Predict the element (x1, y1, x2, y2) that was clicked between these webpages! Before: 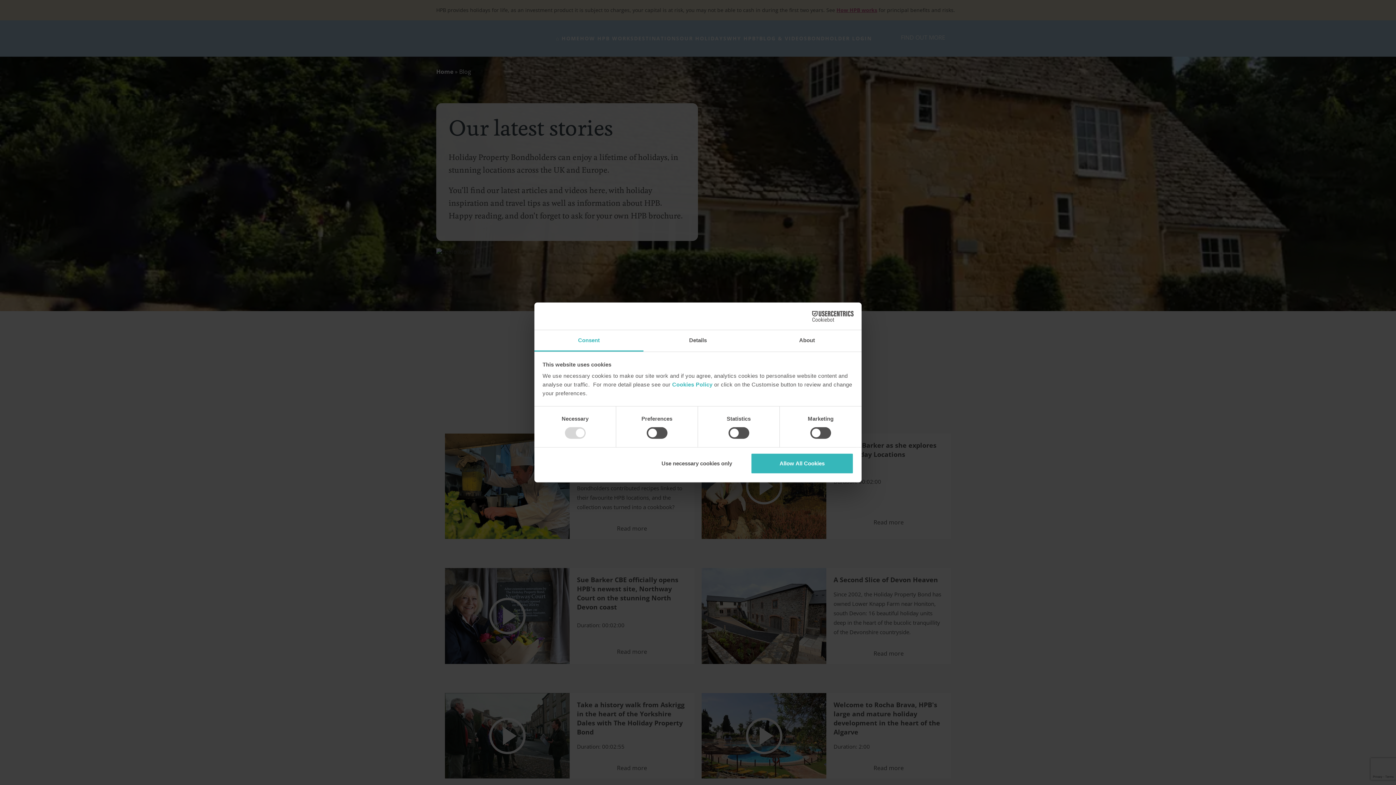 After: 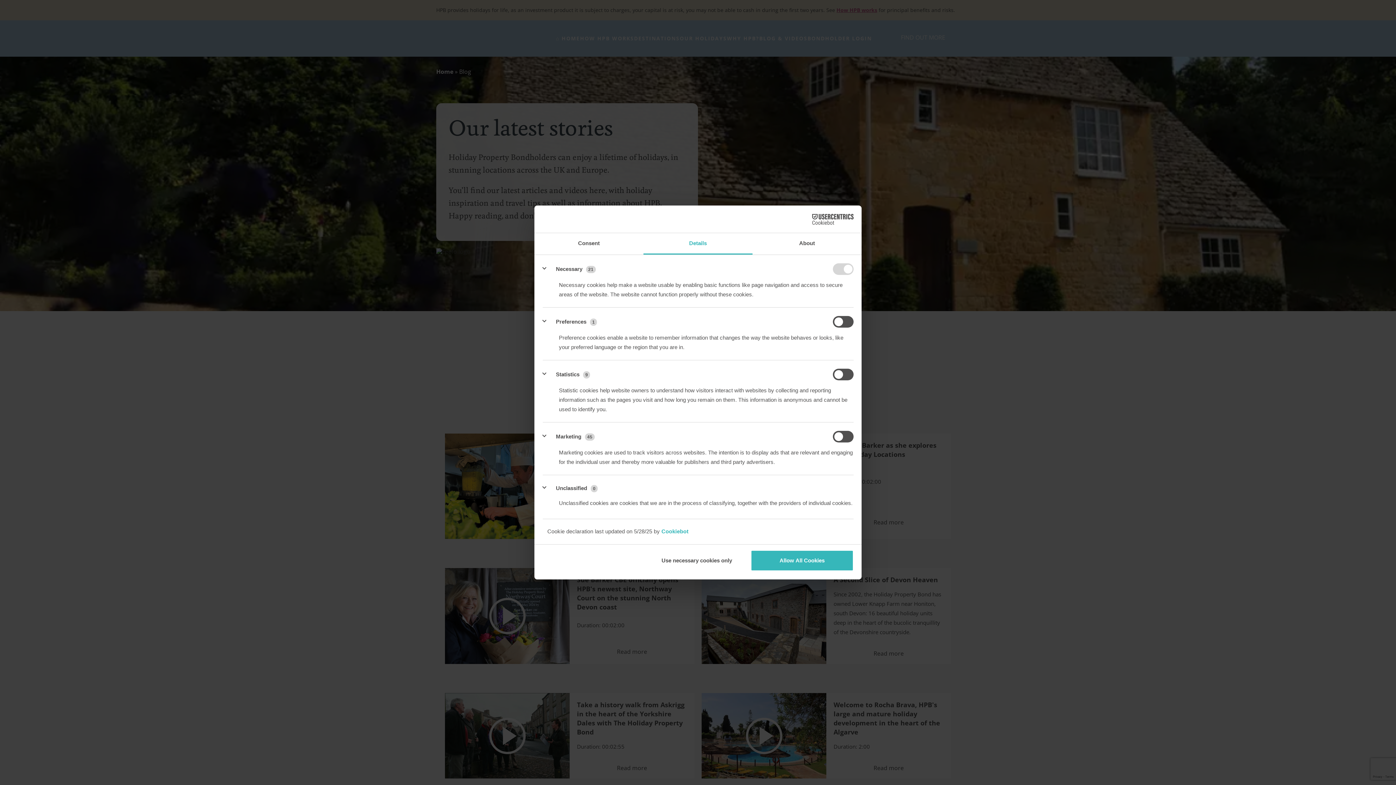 Action: label: Details bbox: (643, 330, 752, 351)